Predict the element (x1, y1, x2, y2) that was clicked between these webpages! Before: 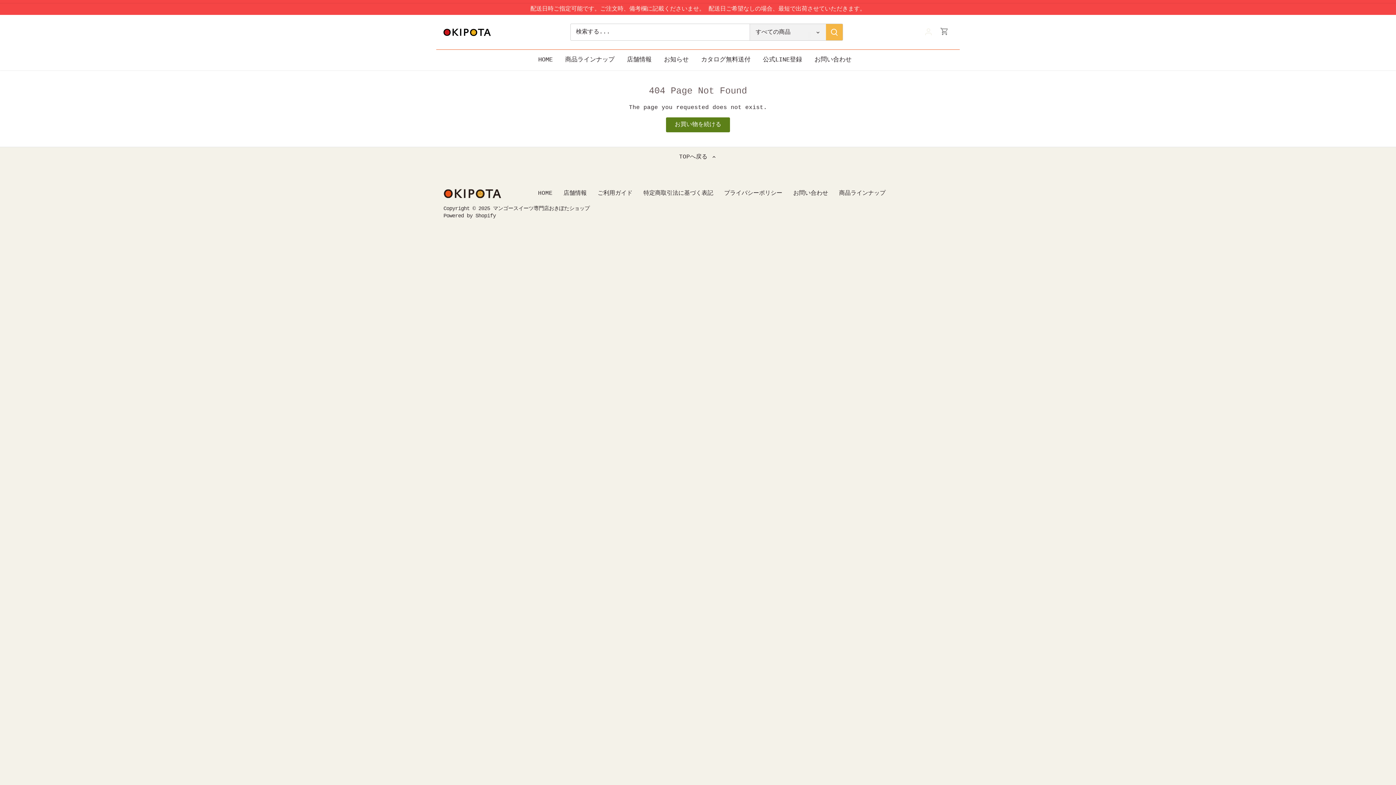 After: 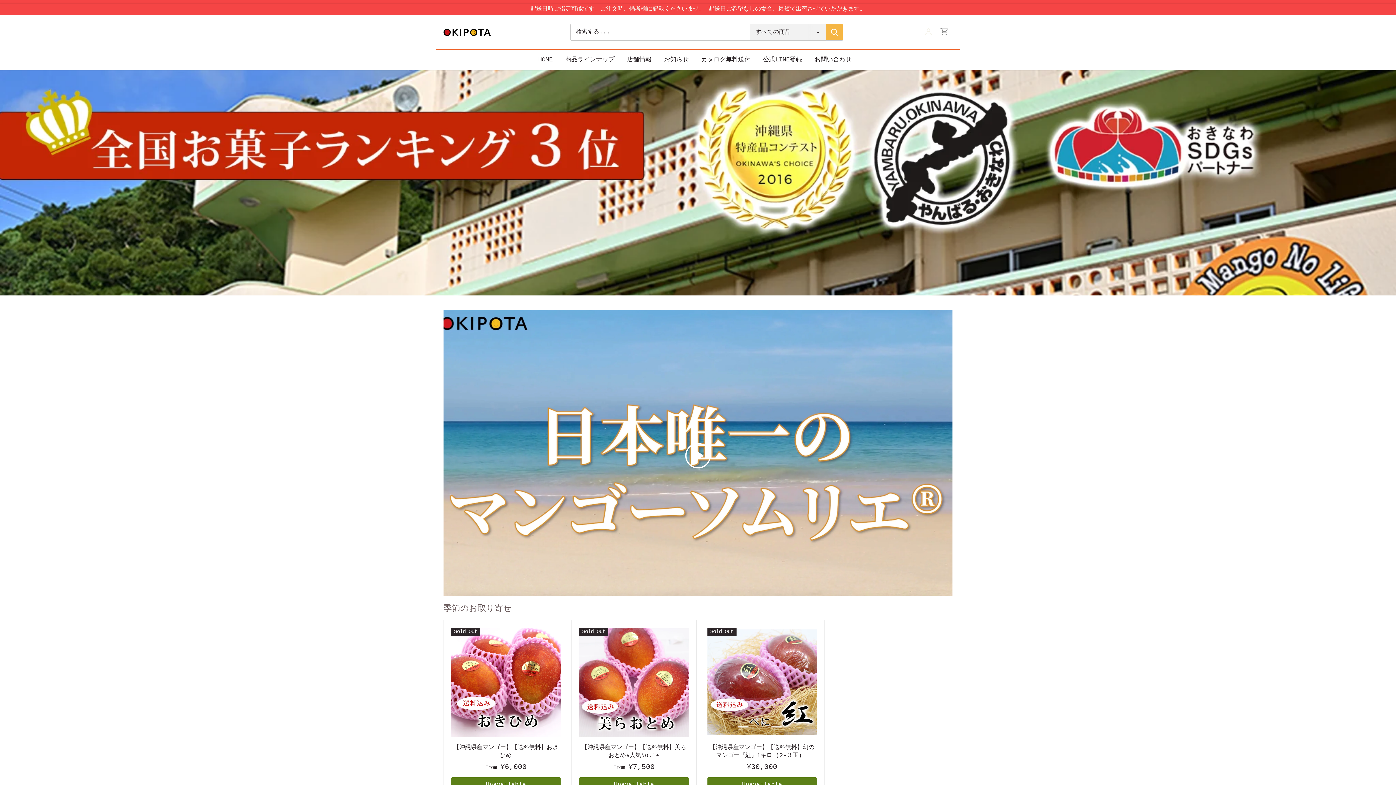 Action: bbox: (666, 117, 730, 132) label: お買い物を続ける